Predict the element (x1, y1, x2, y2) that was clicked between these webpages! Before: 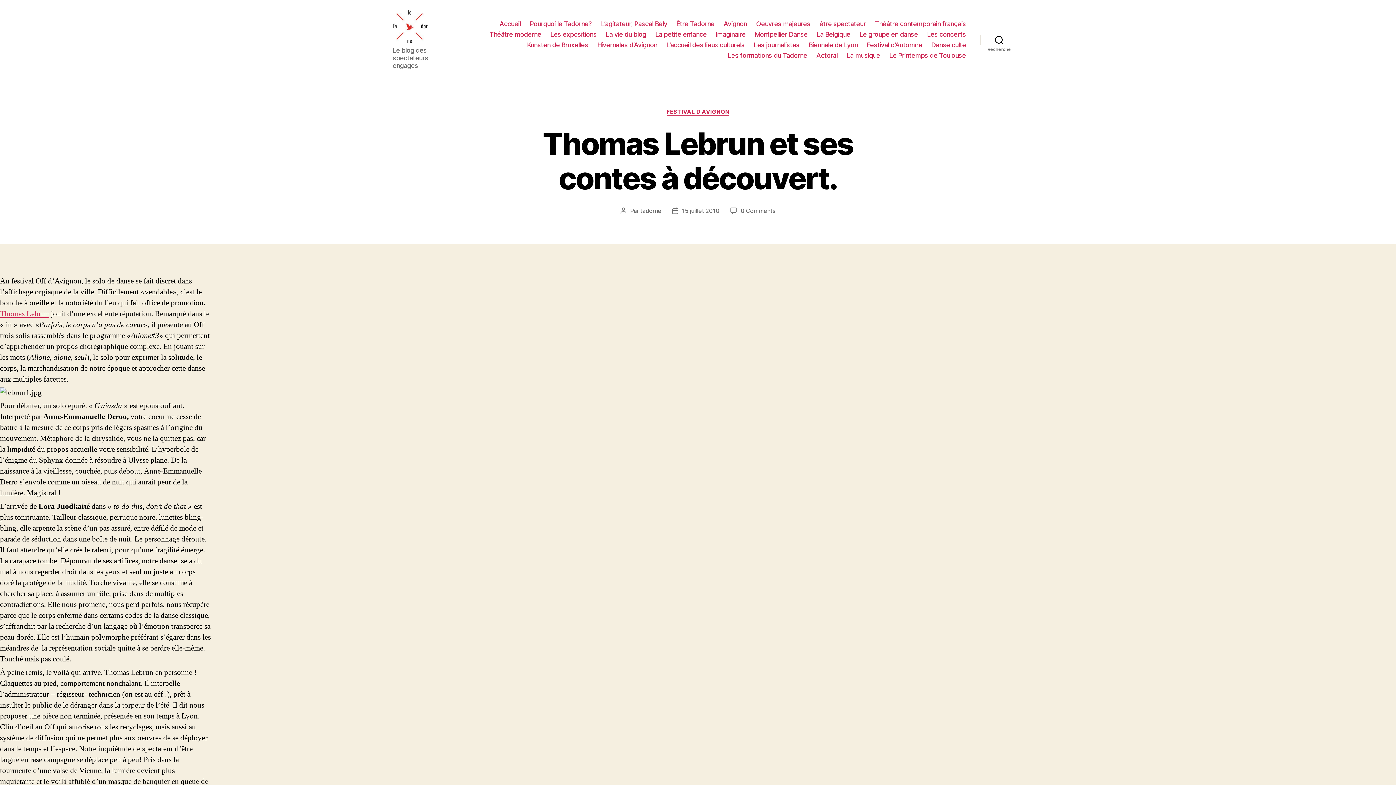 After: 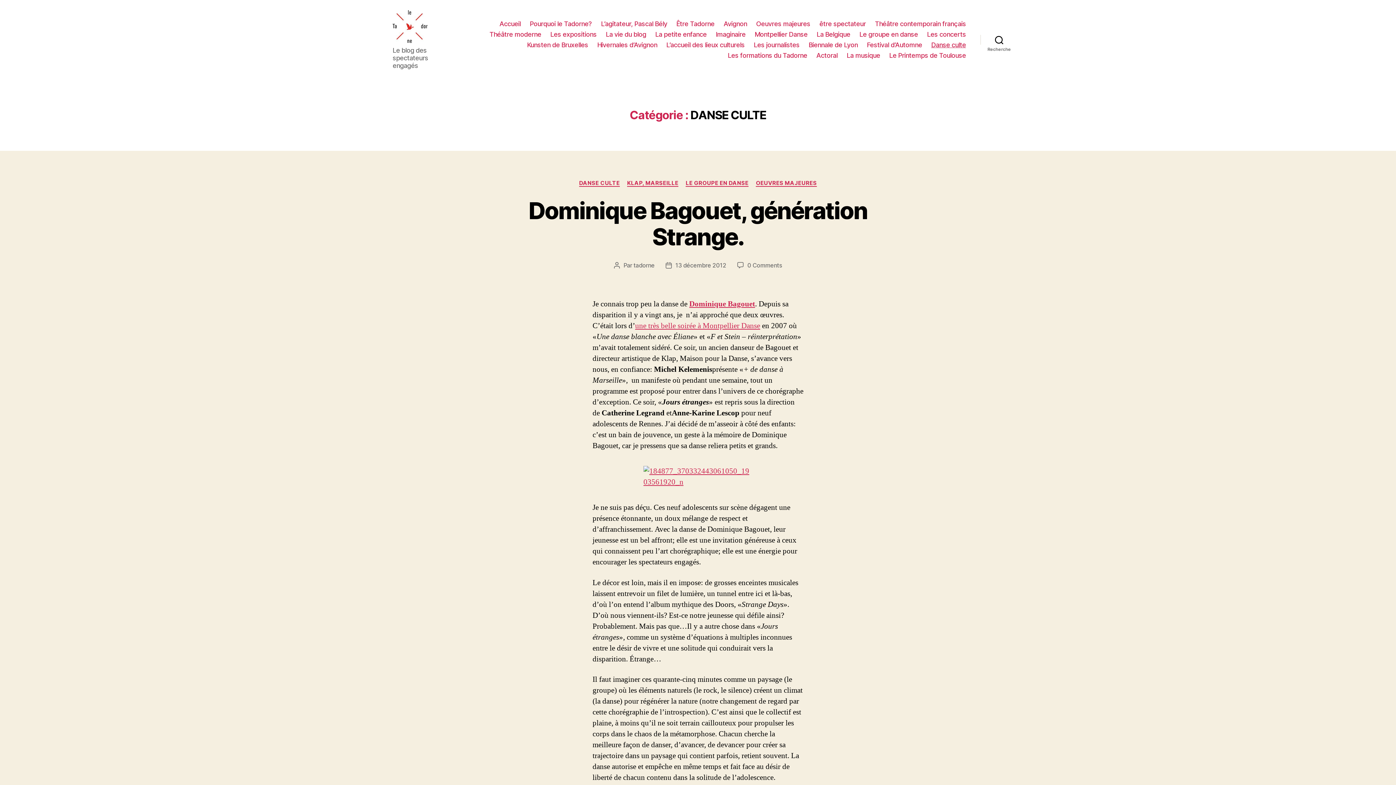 Action: bbox: (931, 41, 966, 48) label: Danse culte